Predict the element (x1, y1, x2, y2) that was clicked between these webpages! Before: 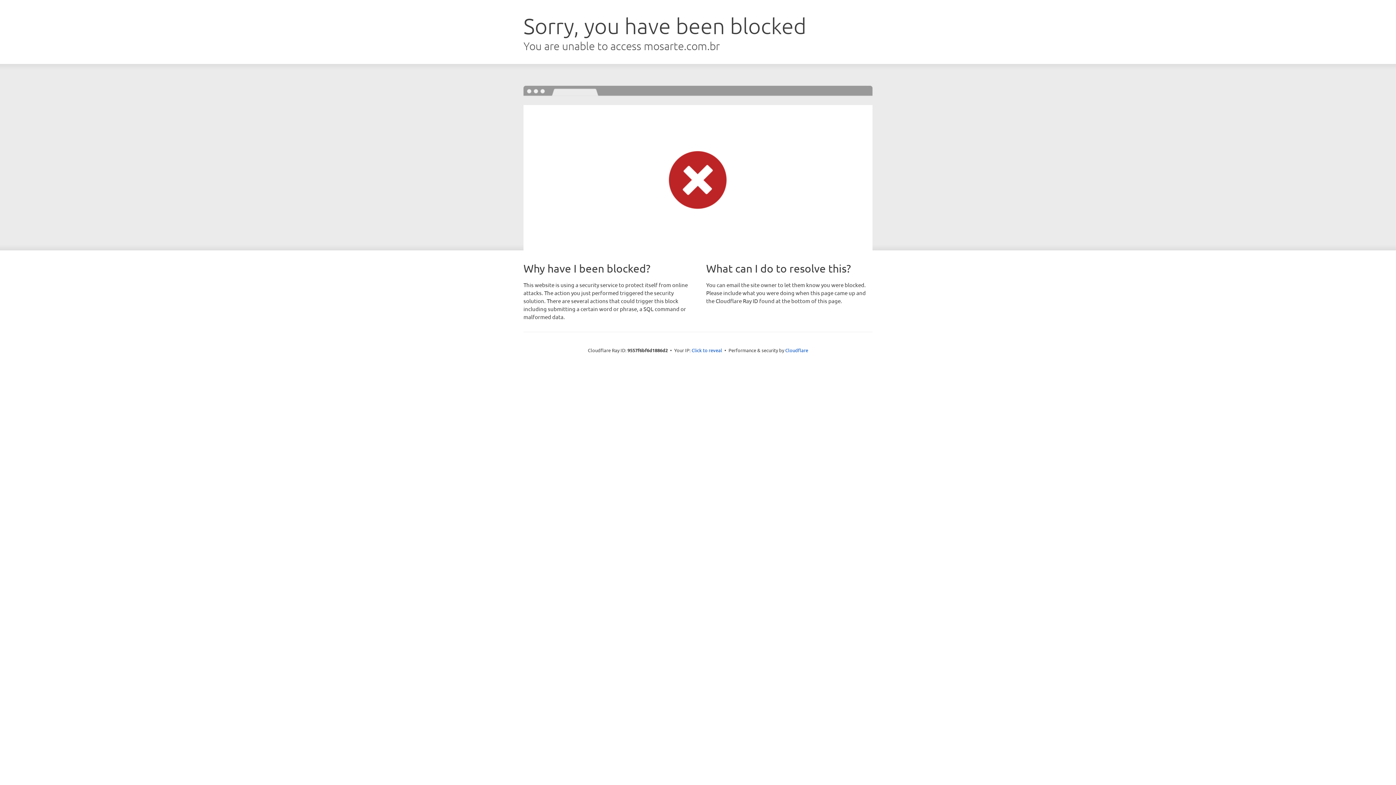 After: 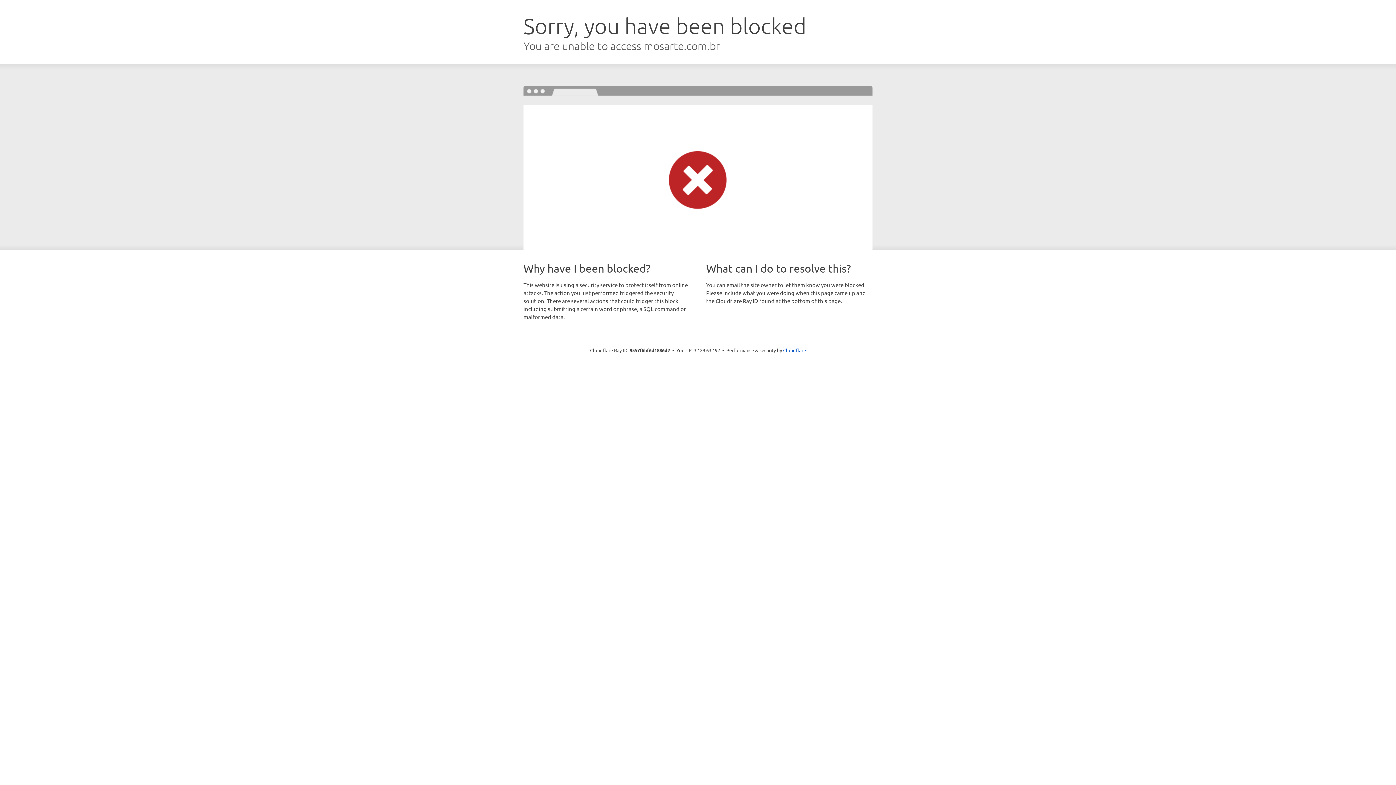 Action: label: Click to reveal bbox: (691, 346, 722, 353)